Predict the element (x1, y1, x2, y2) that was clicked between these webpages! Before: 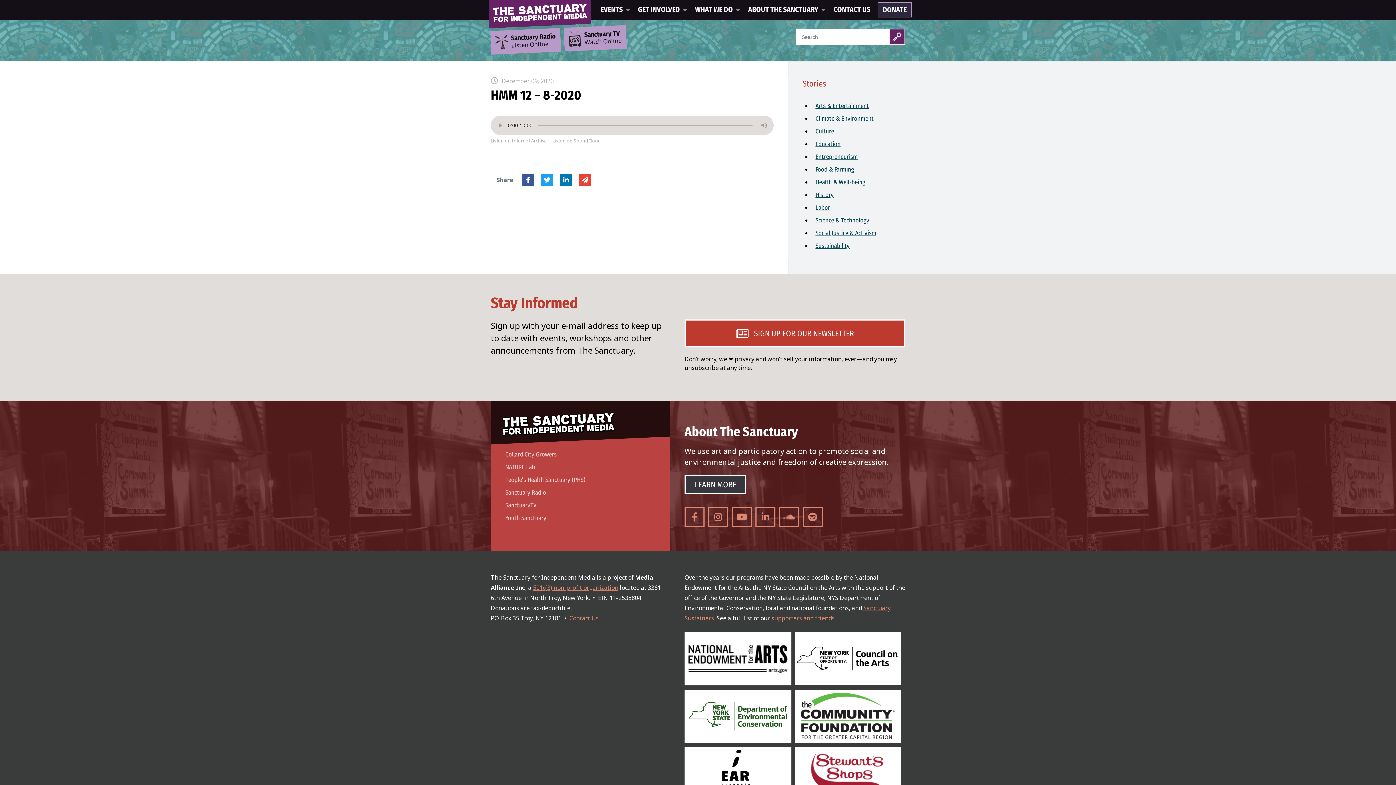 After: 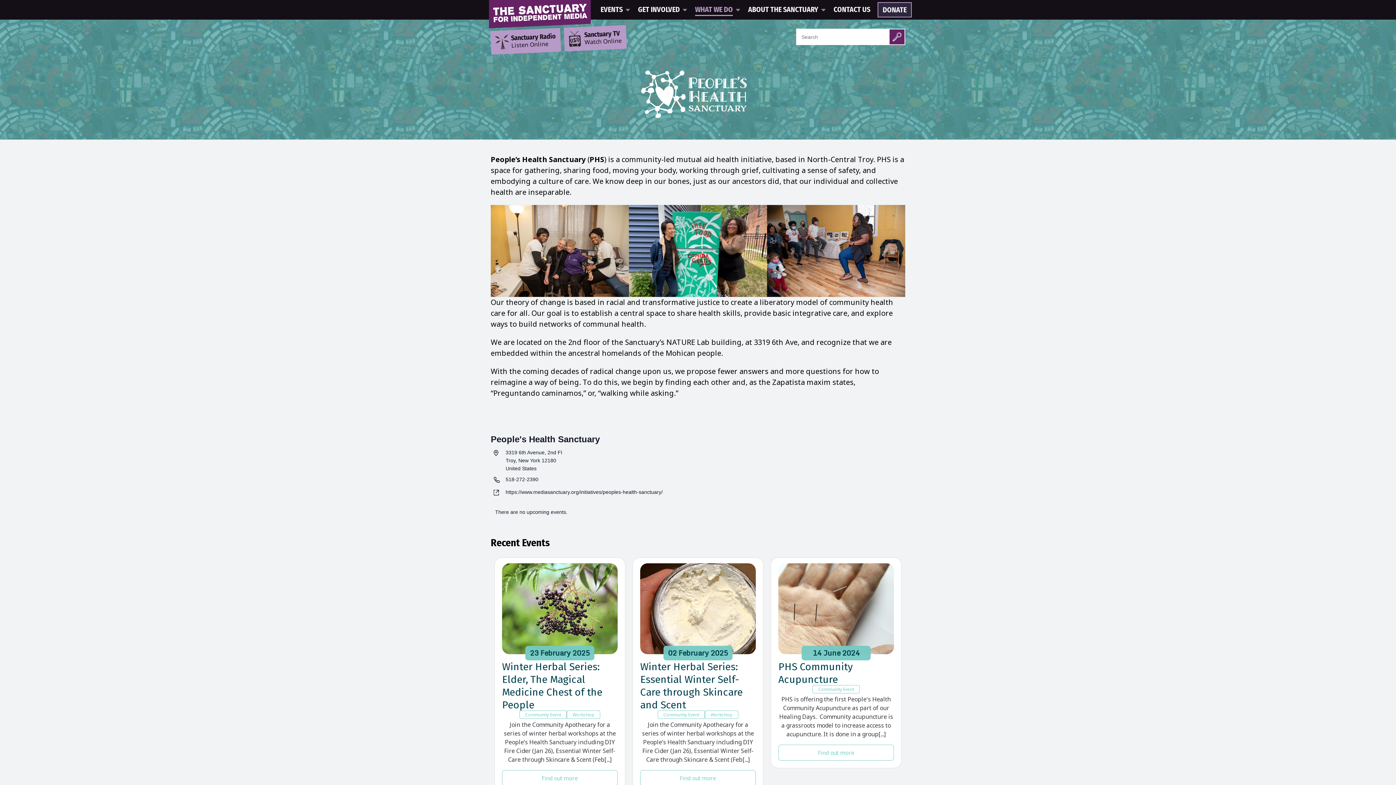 Action: label: People’s Health Sanctuary (PHS) bbox: (501, 473, 592, 486)